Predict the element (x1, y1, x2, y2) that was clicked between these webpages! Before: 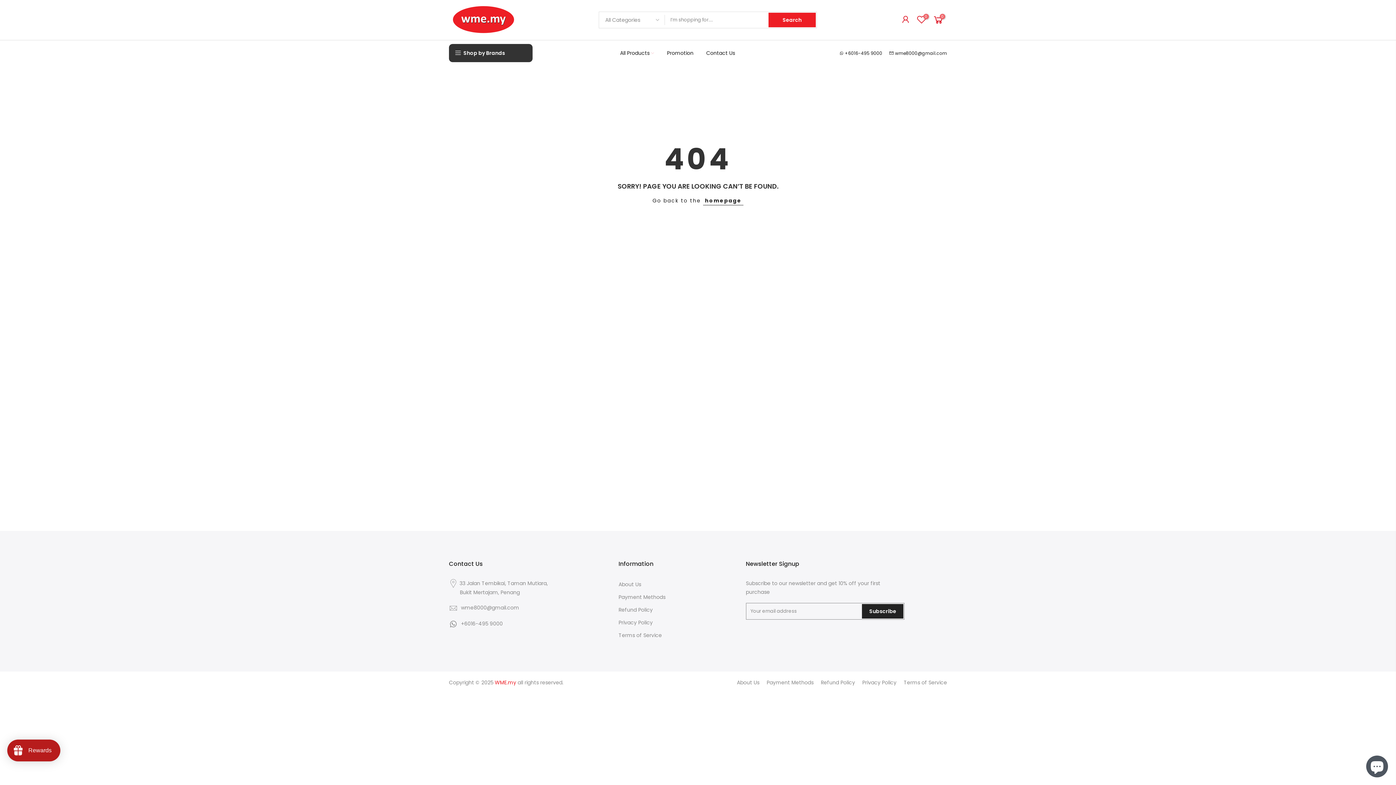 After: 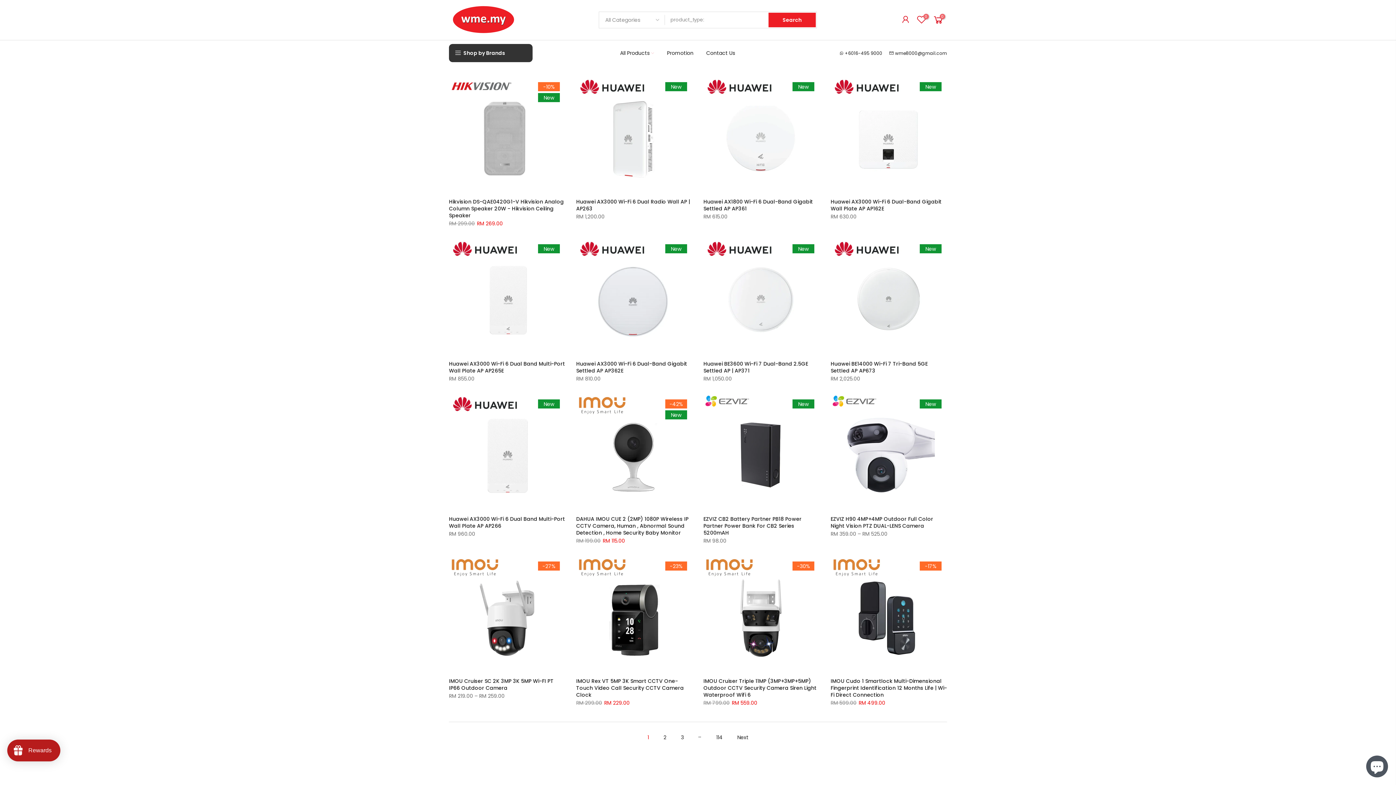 Action: label: Search bbox: (768, 12, 816, 27)